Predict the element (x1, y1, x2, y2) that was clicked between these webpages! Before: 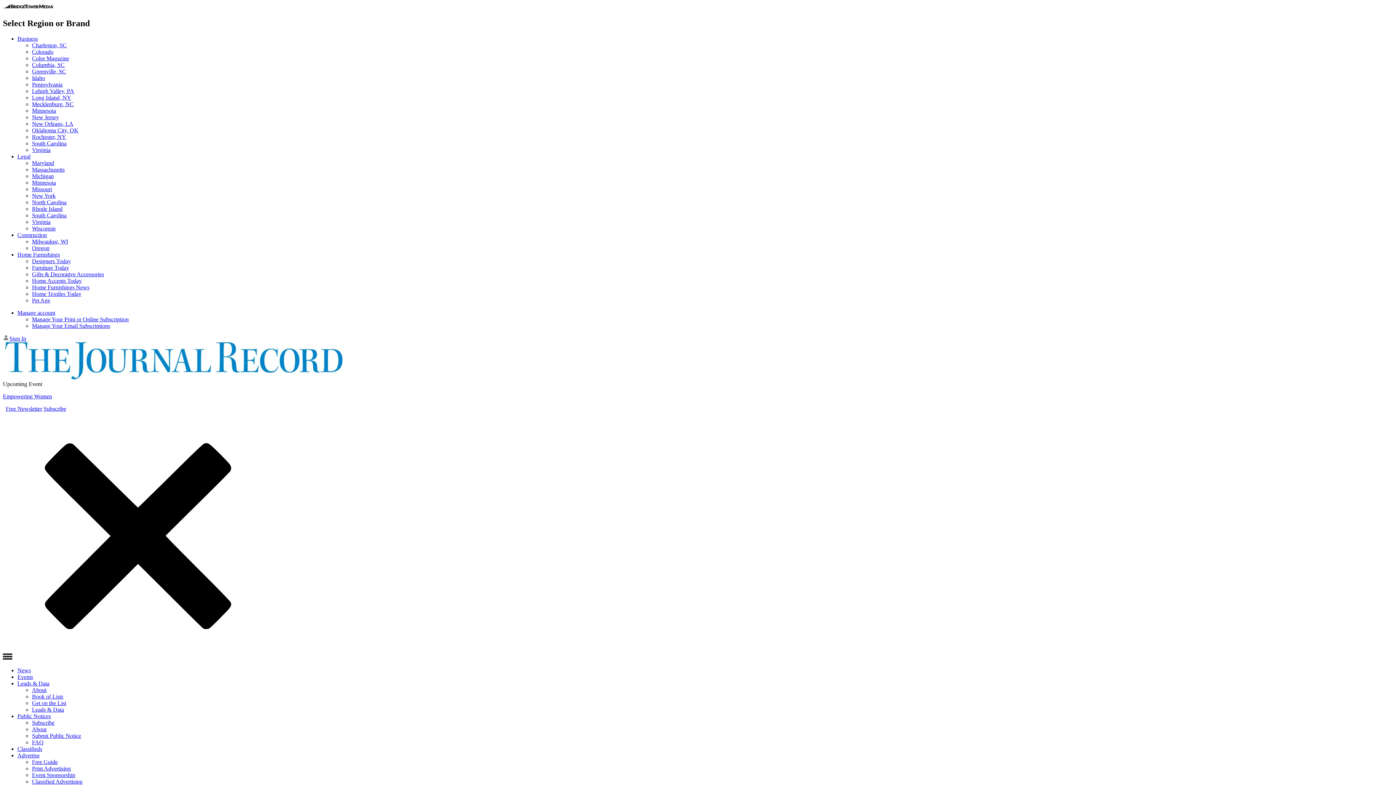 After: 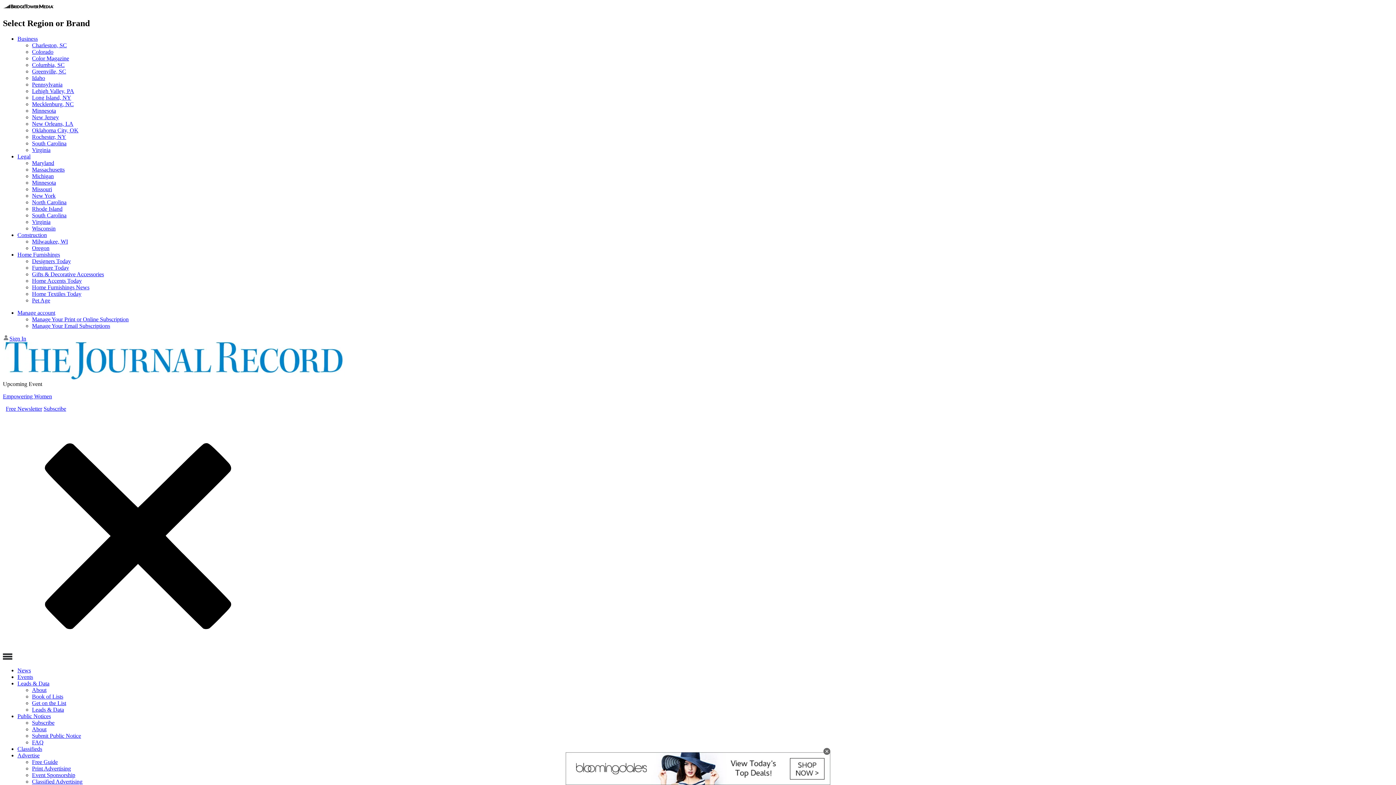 Action: bbox: (17, 667, 30, 673) label: News